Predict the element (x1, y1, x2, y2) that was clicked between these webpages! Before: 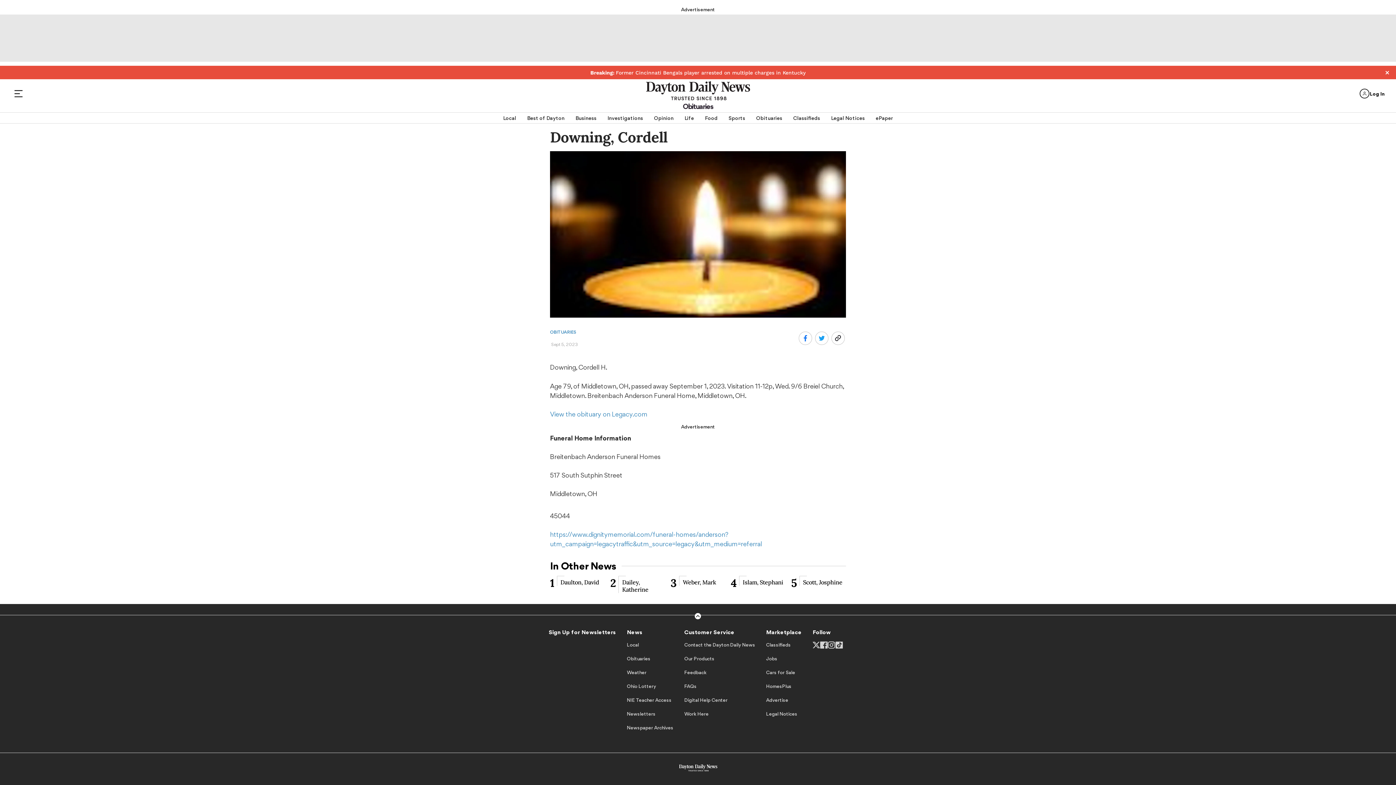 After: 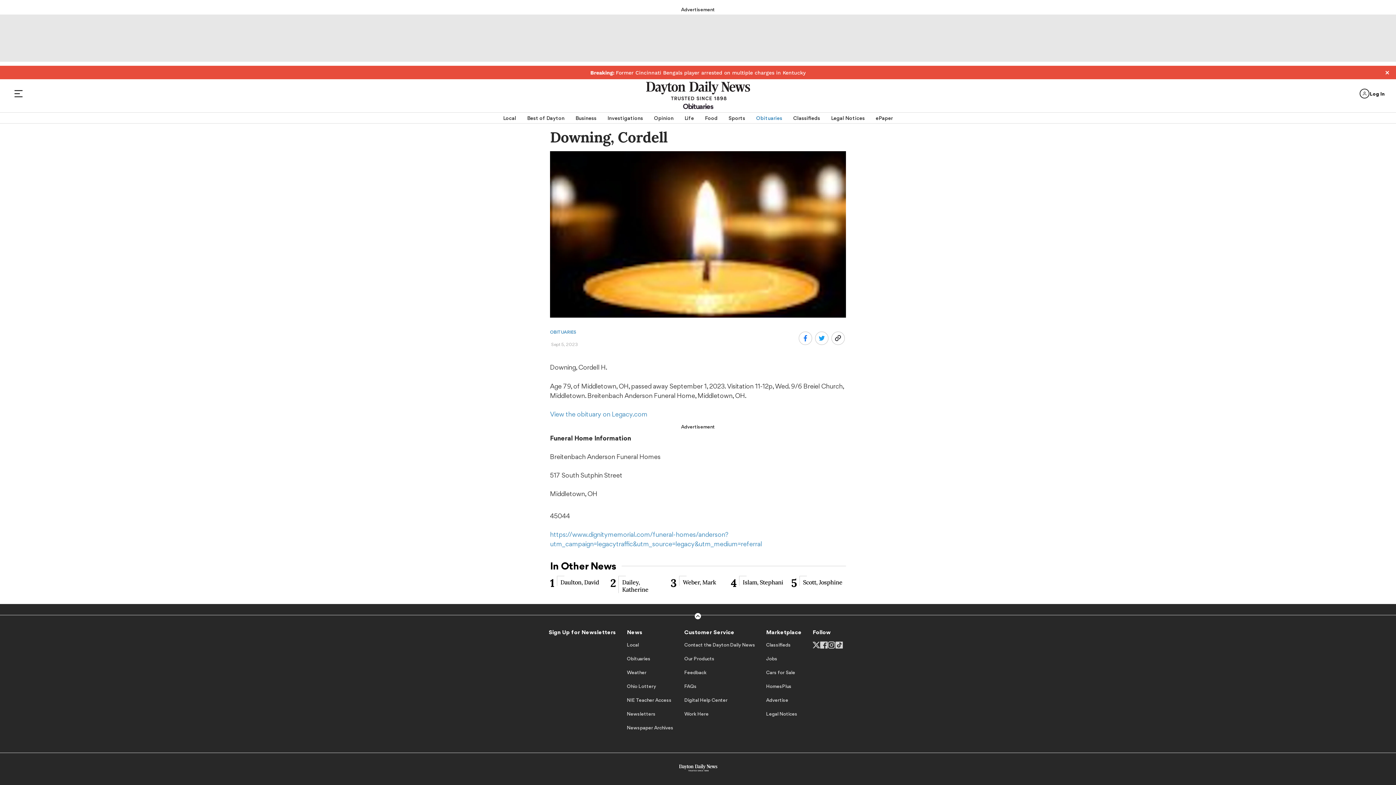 Action: bbox: (756, 112, 782, 123) label: Obituaries